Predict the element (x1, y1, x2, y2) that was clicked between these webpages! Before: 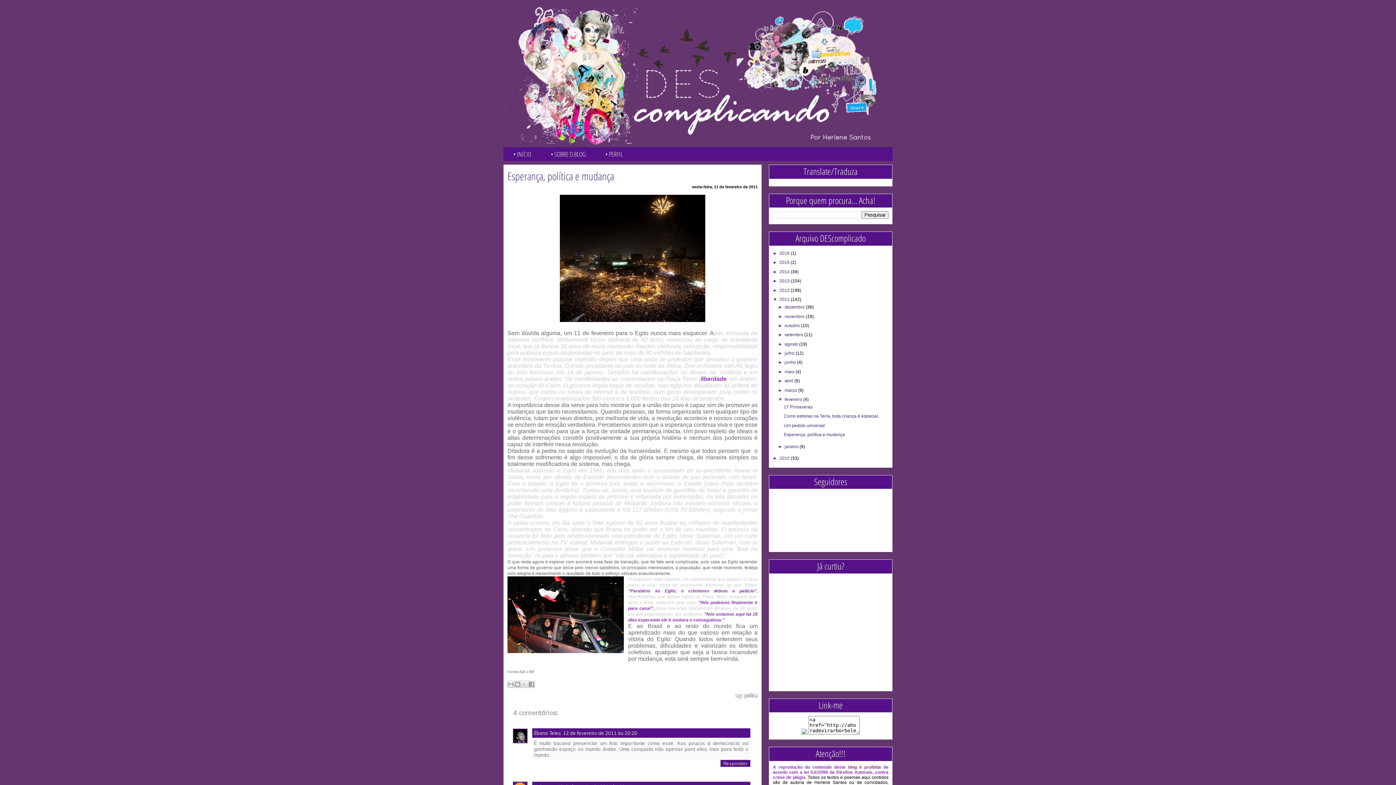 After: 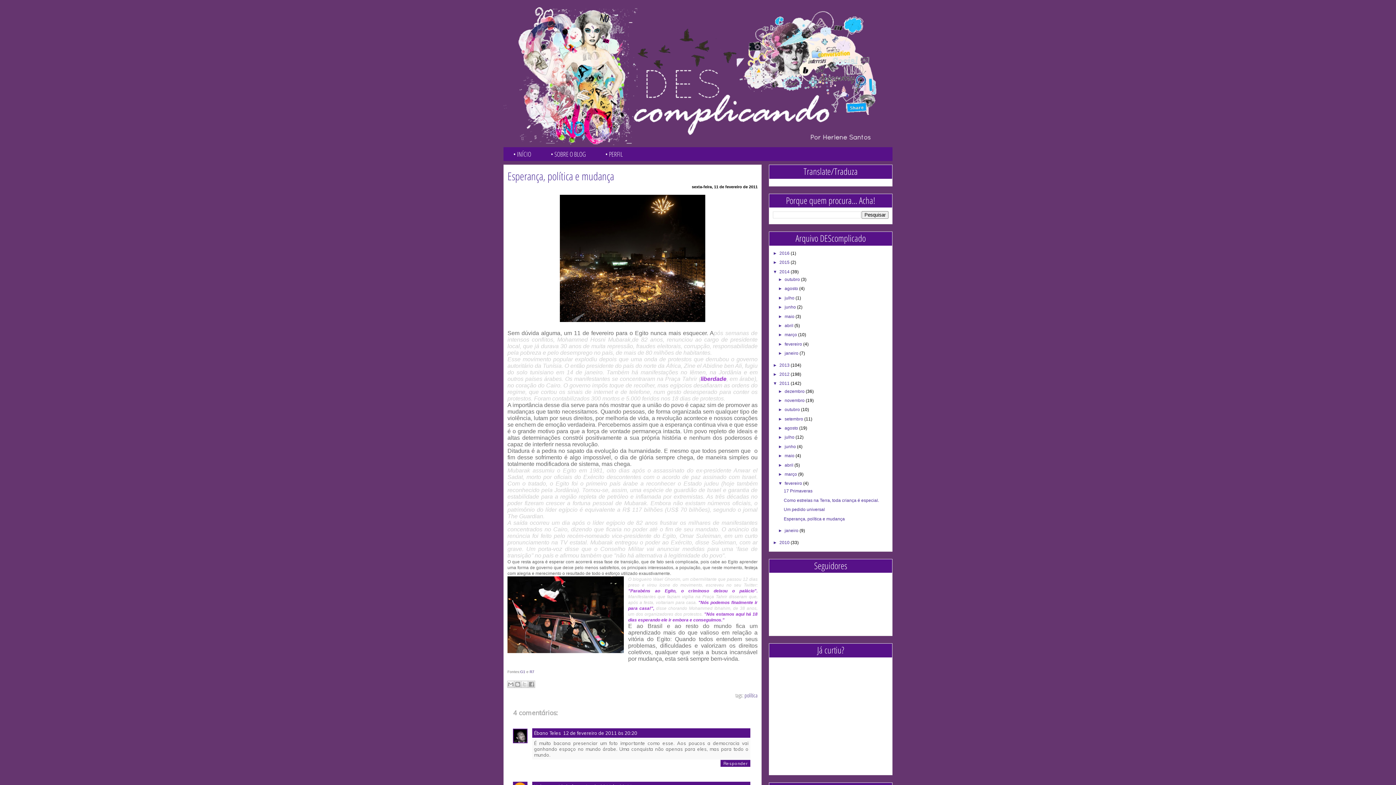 Action: label: ►   bbox: (773, 269, 779, 274)